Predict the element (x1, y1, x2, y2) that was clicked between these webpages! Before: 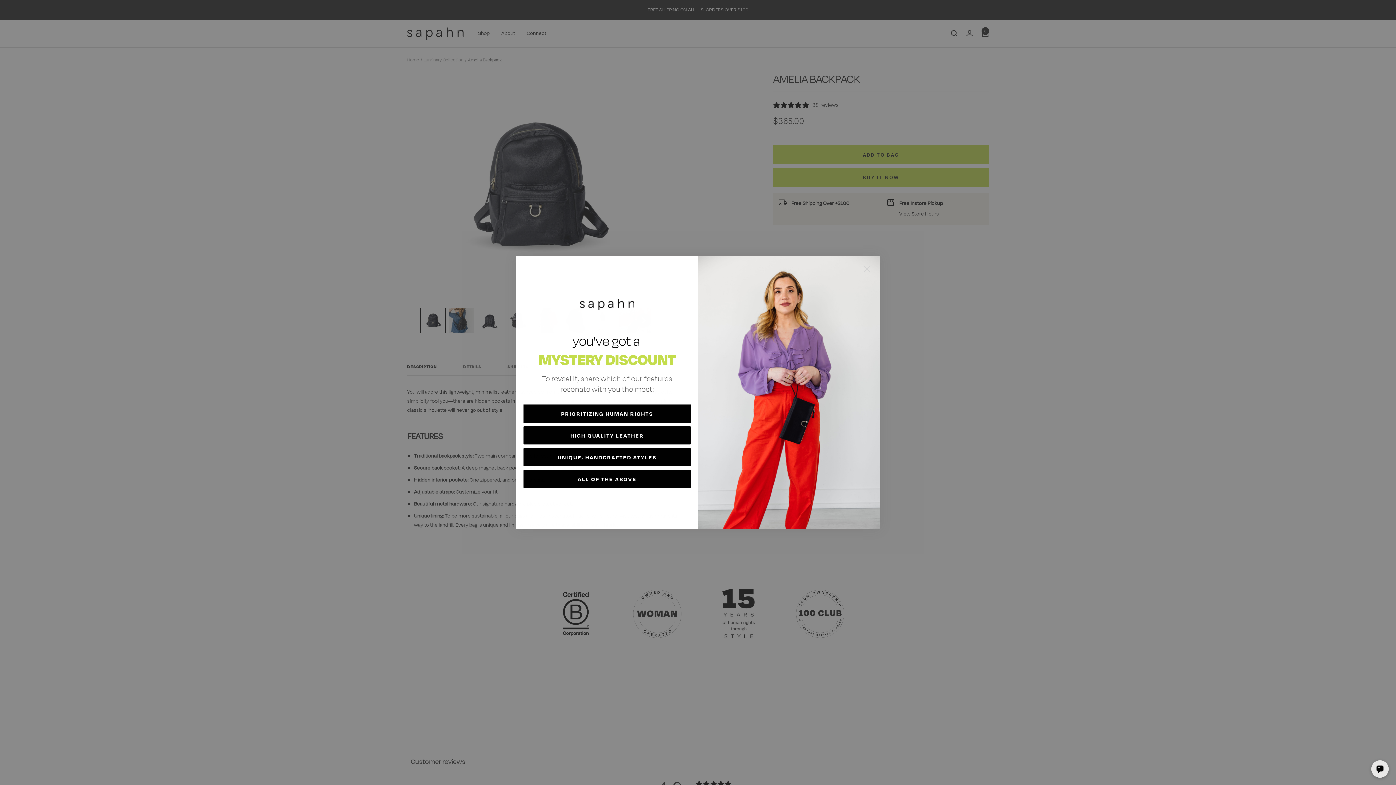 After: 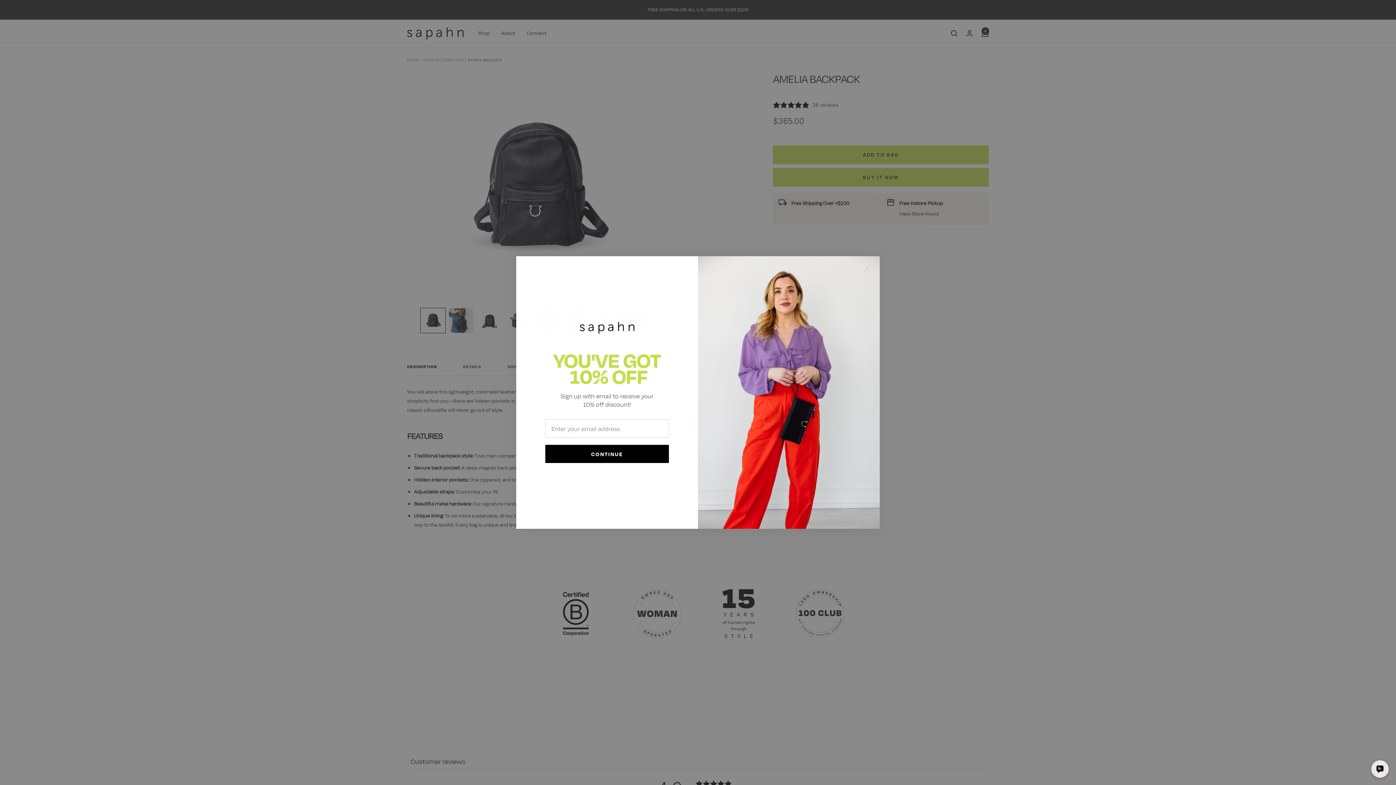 Action: label: PRIORITIZING HUMAN RIGHTS bbox: (523, 427, 690, 446)